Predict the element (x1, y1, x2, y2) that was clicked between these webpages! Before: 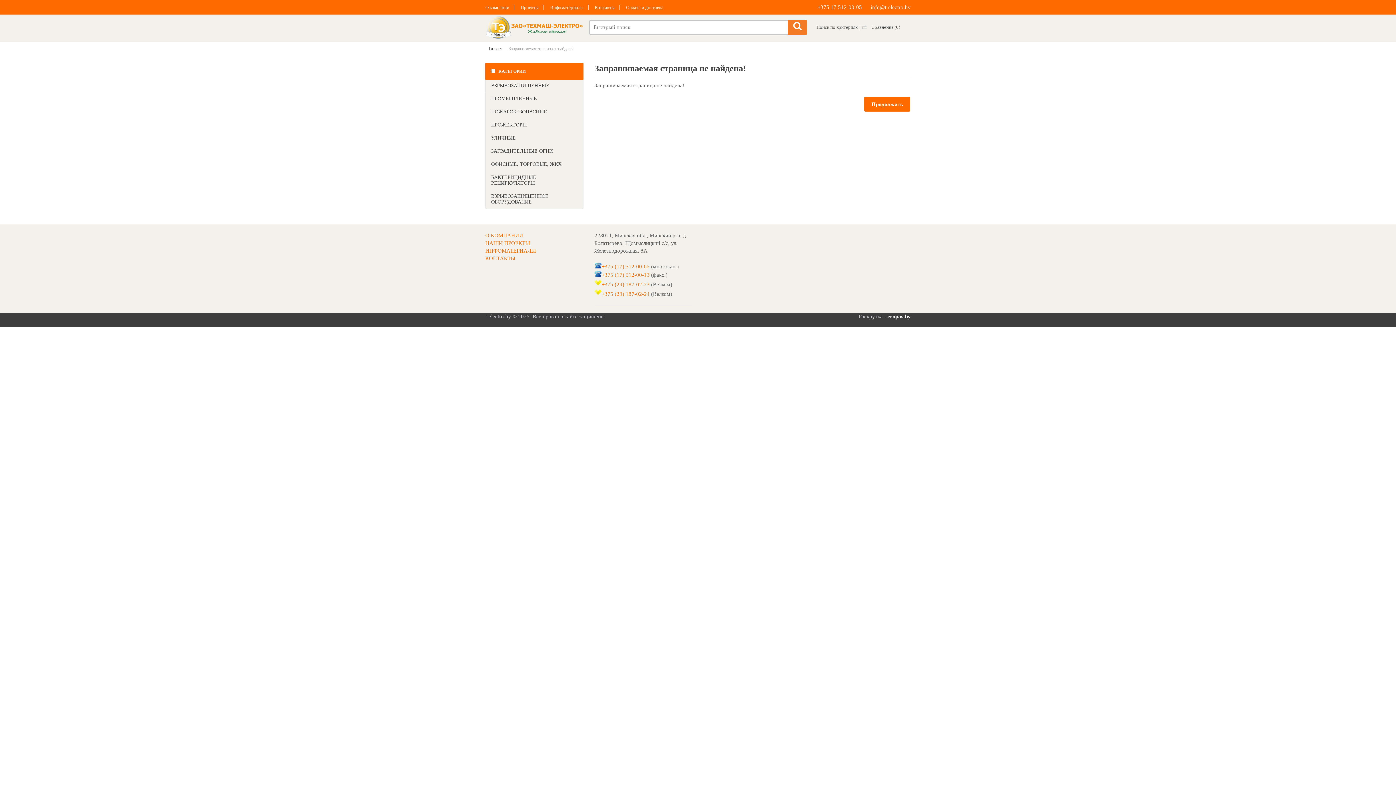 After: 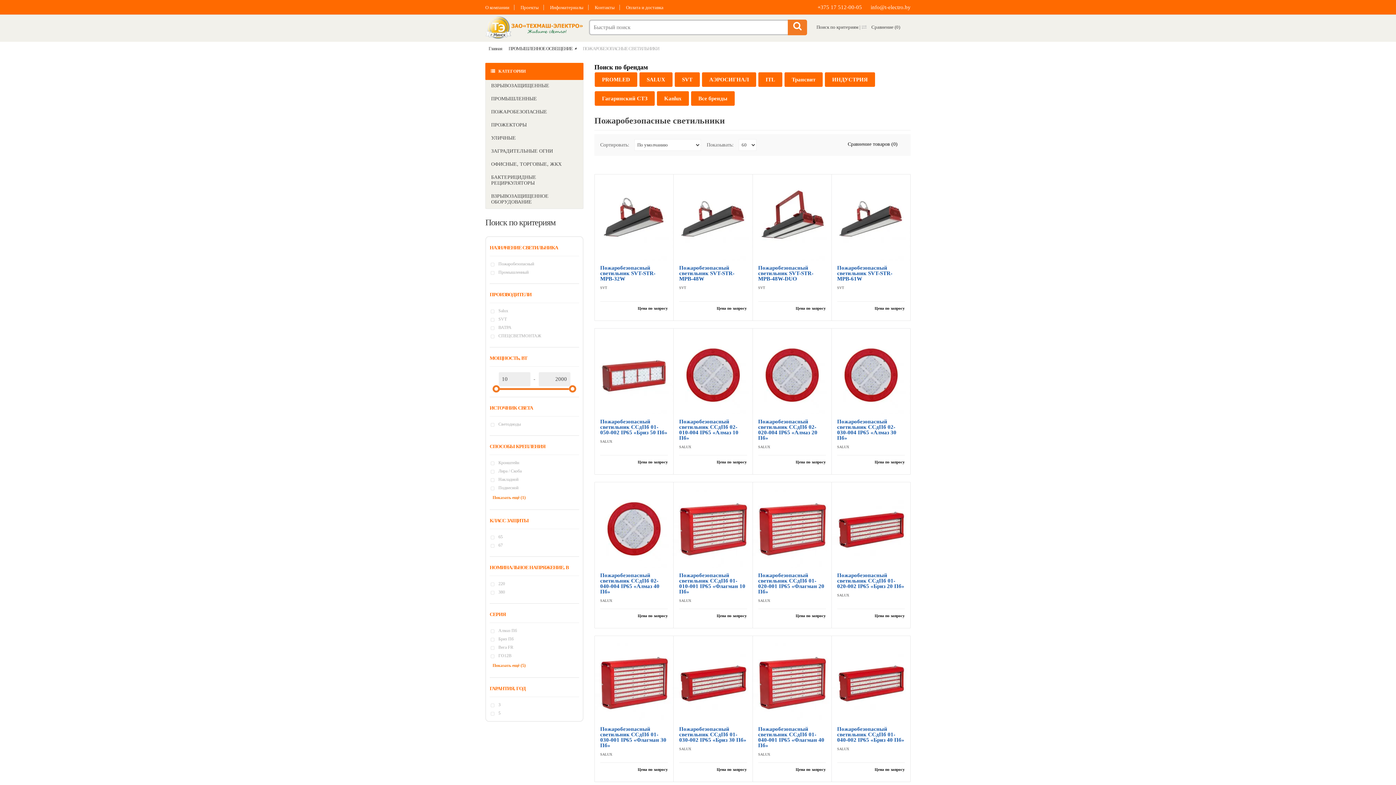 Action: bbox: (485, 105, 583, 118) label: ПОЖАРОБЕЗОПАСНЫЕ